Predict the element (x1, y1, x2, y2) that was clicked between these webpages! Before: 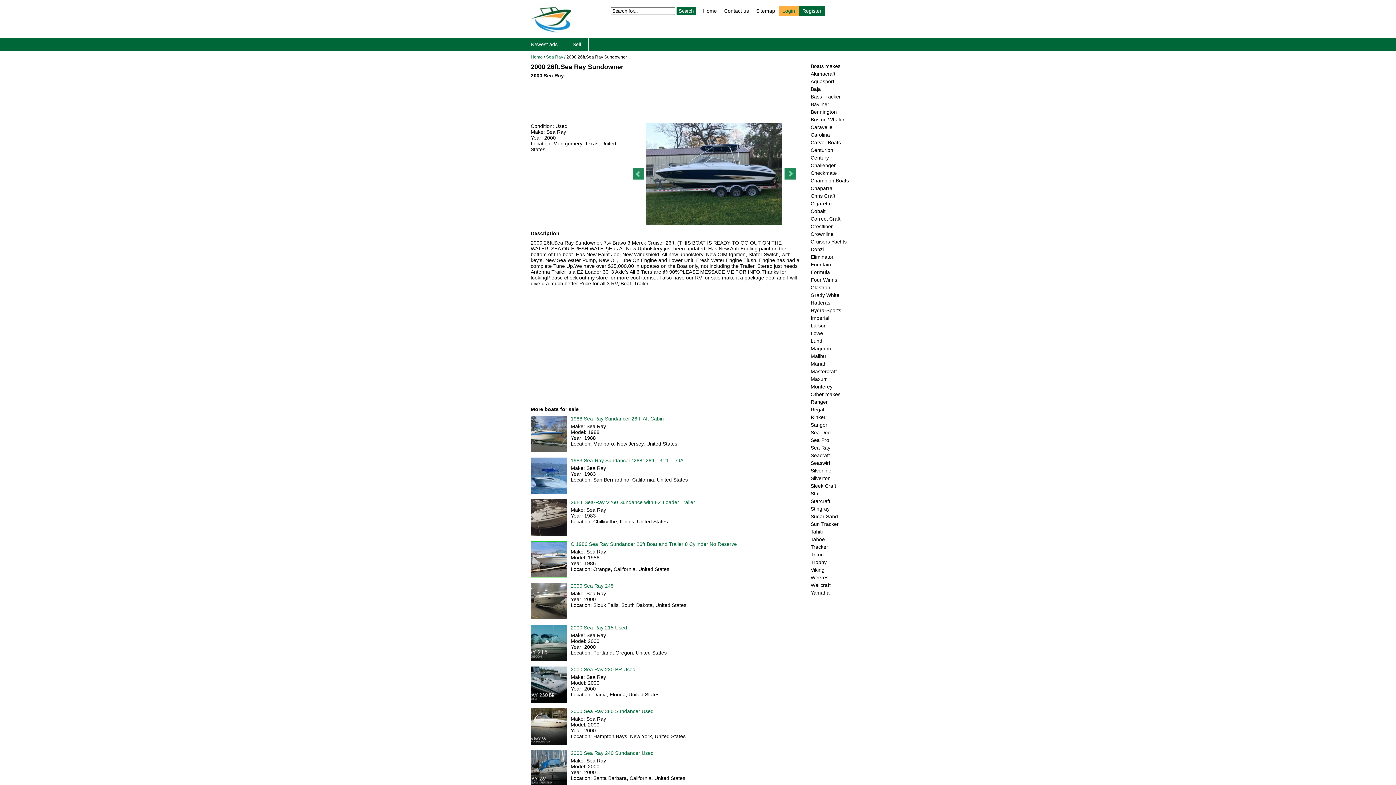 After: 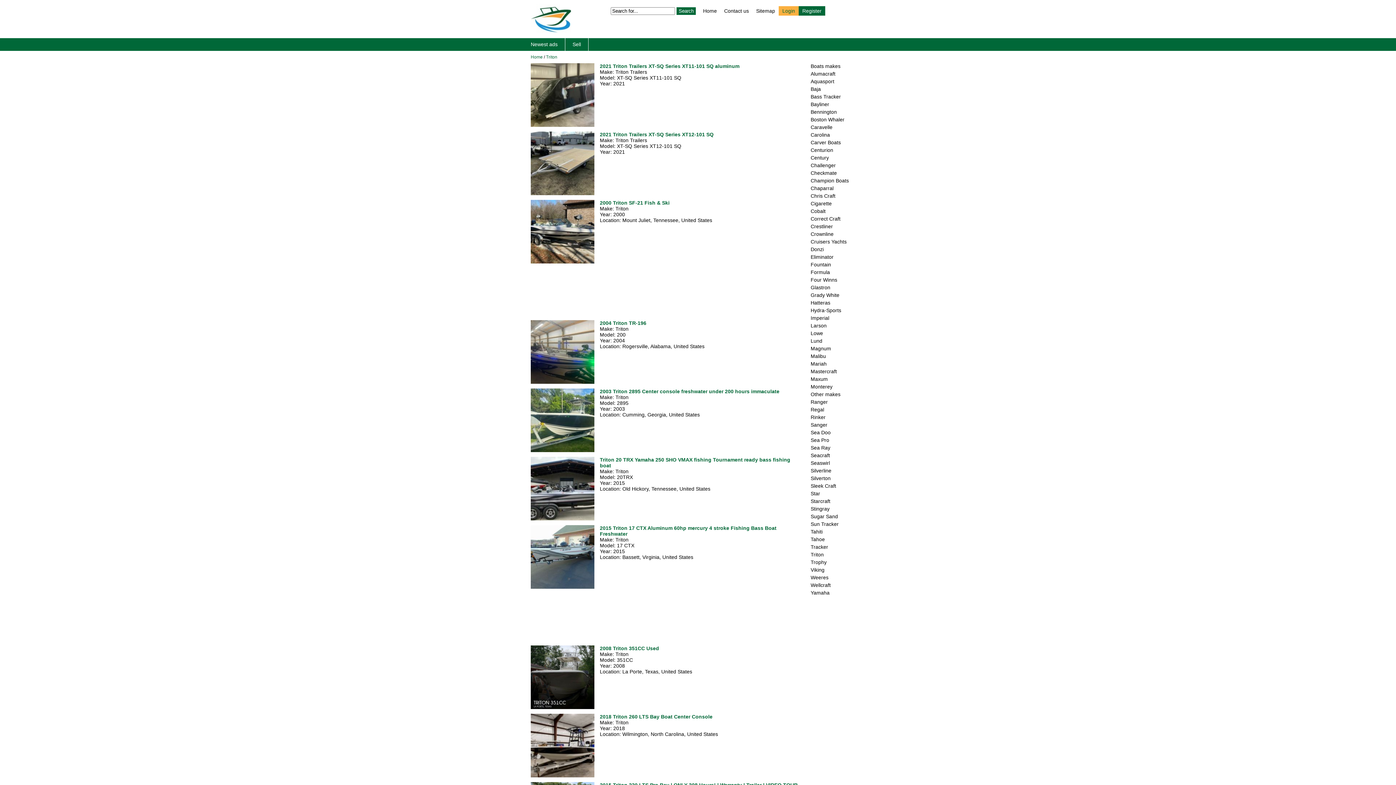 Action: bbox: (810, 552, 824, 557) label: Triton